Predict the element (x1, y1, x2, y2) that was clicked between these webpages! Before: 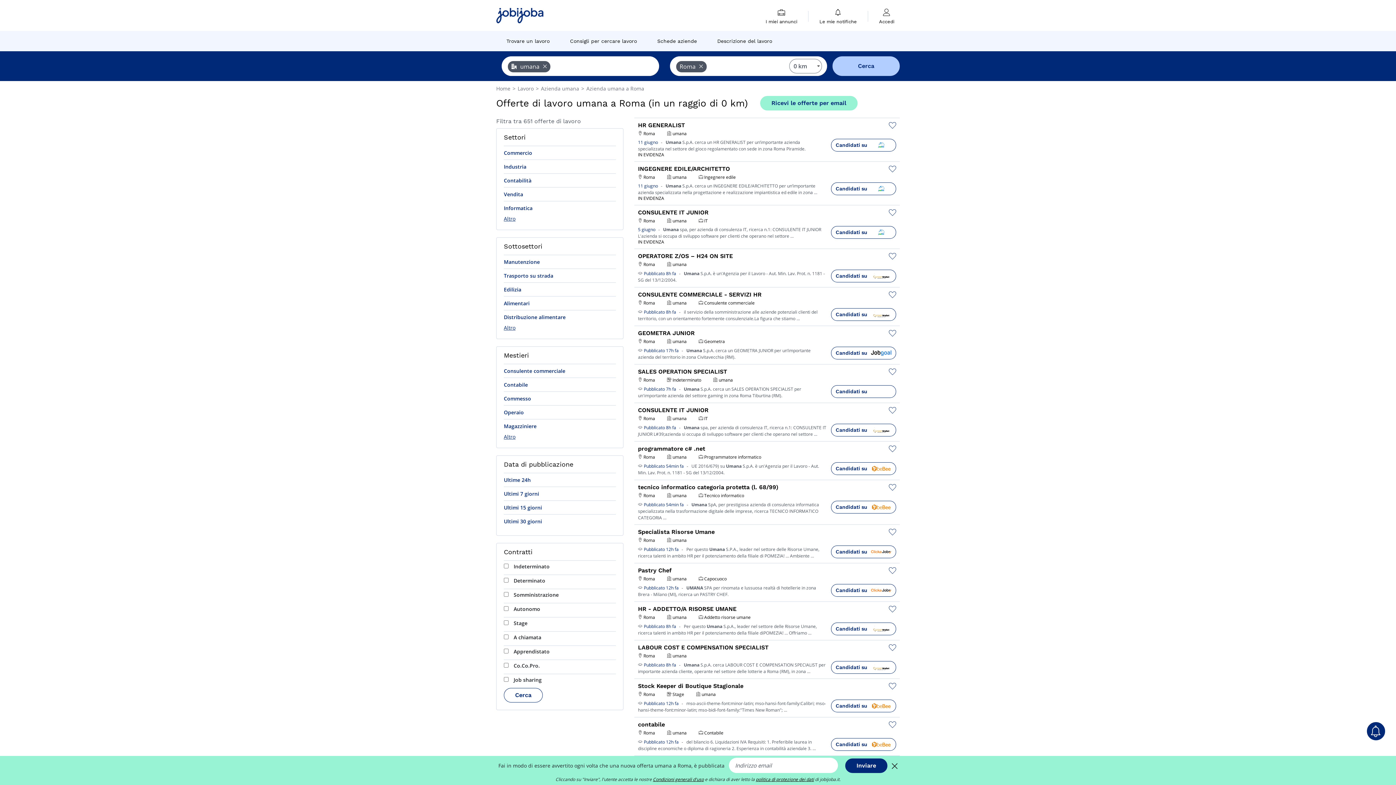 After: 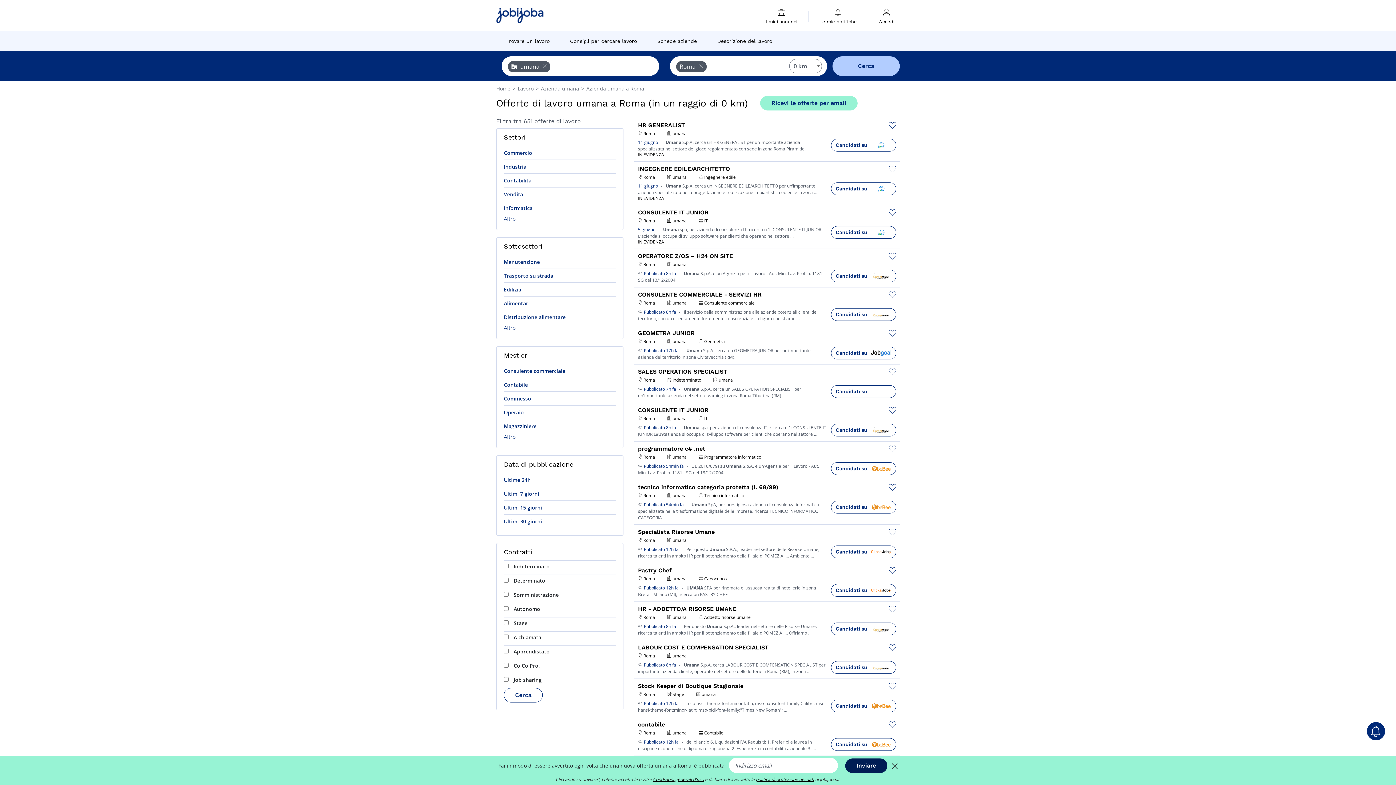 Action: bbox: (845, 758, 887, 773) label: Inviare